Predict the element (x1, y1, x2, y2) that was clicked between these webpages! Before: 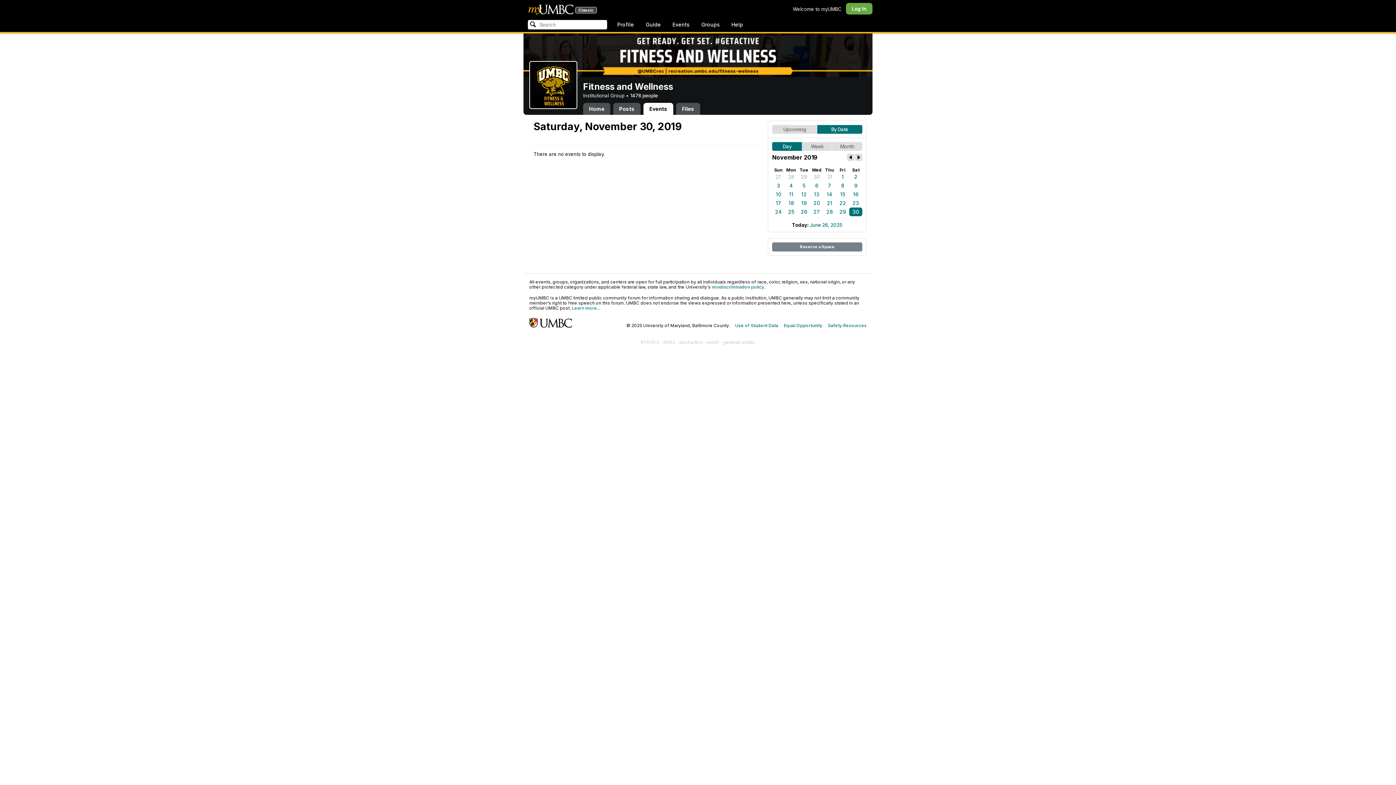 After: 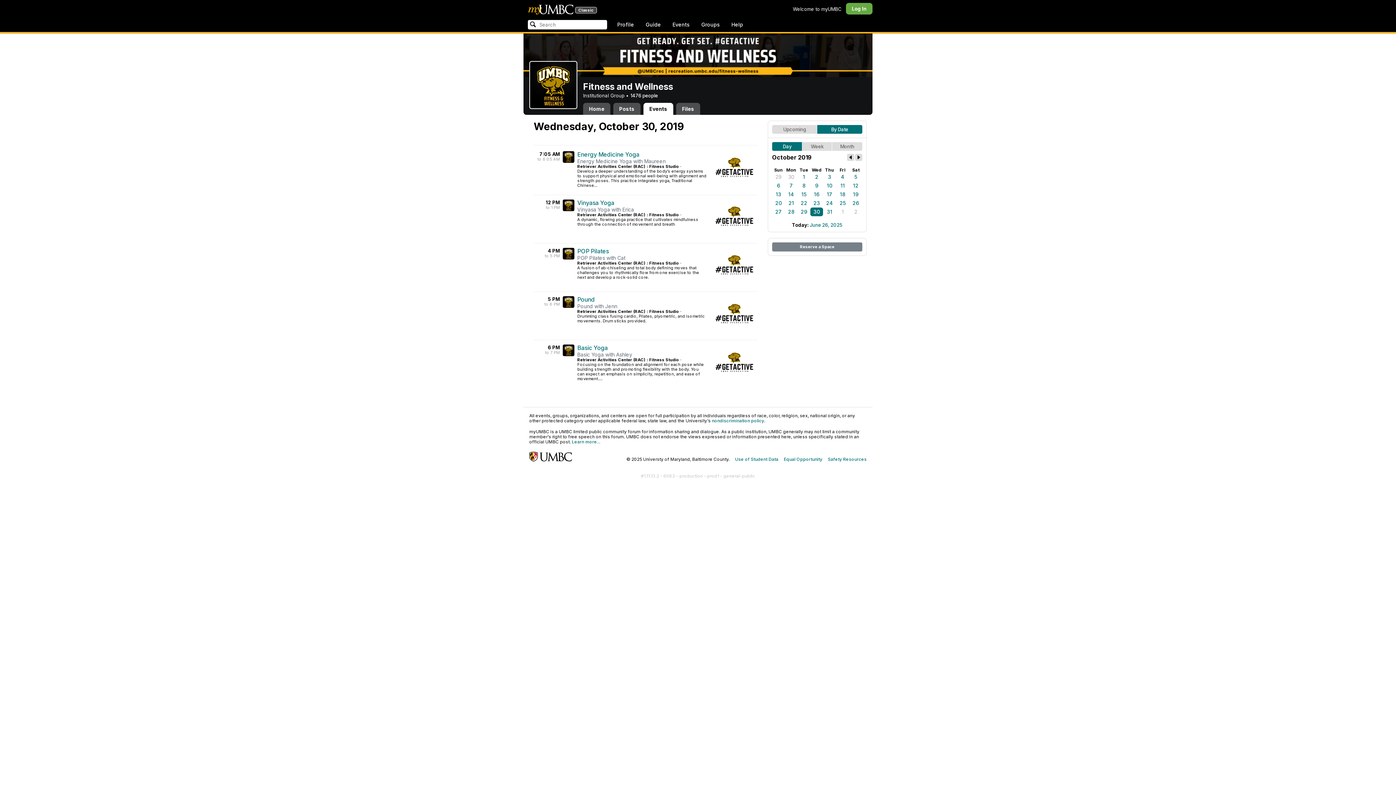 Action: bbox: (810, 172, 823, 181) label: 30